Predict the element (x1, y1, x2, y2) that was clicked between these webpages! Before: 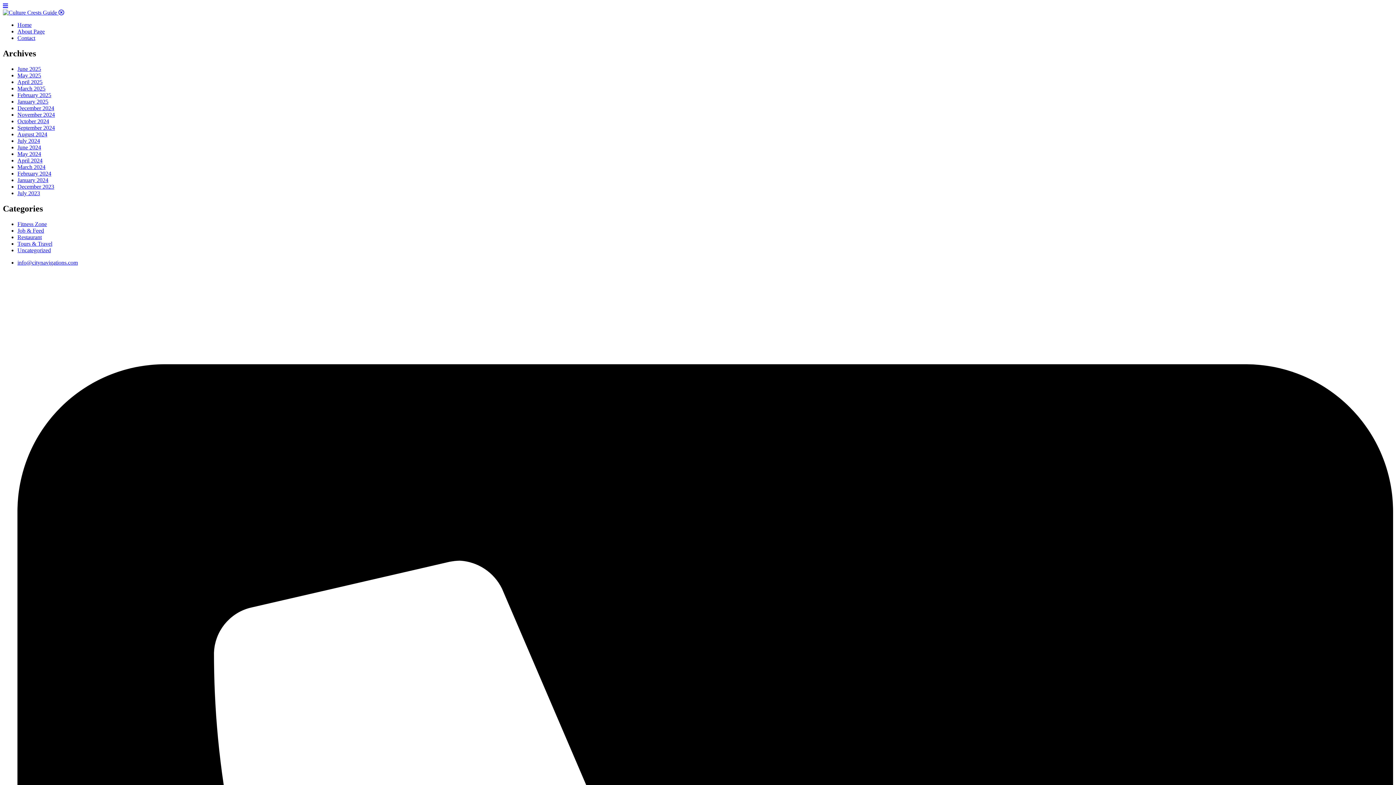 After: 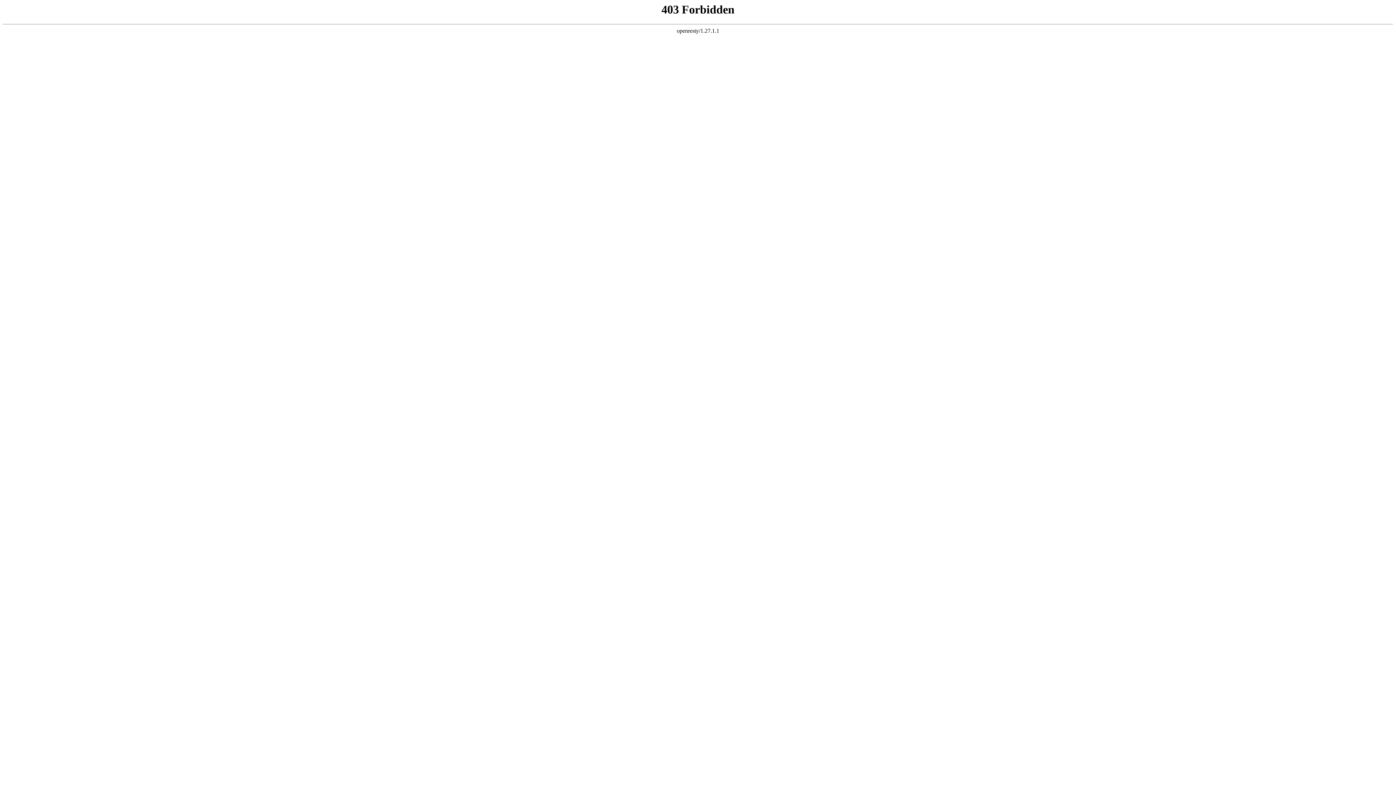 Action: bbox: (2, 9, 58, 15) label:  